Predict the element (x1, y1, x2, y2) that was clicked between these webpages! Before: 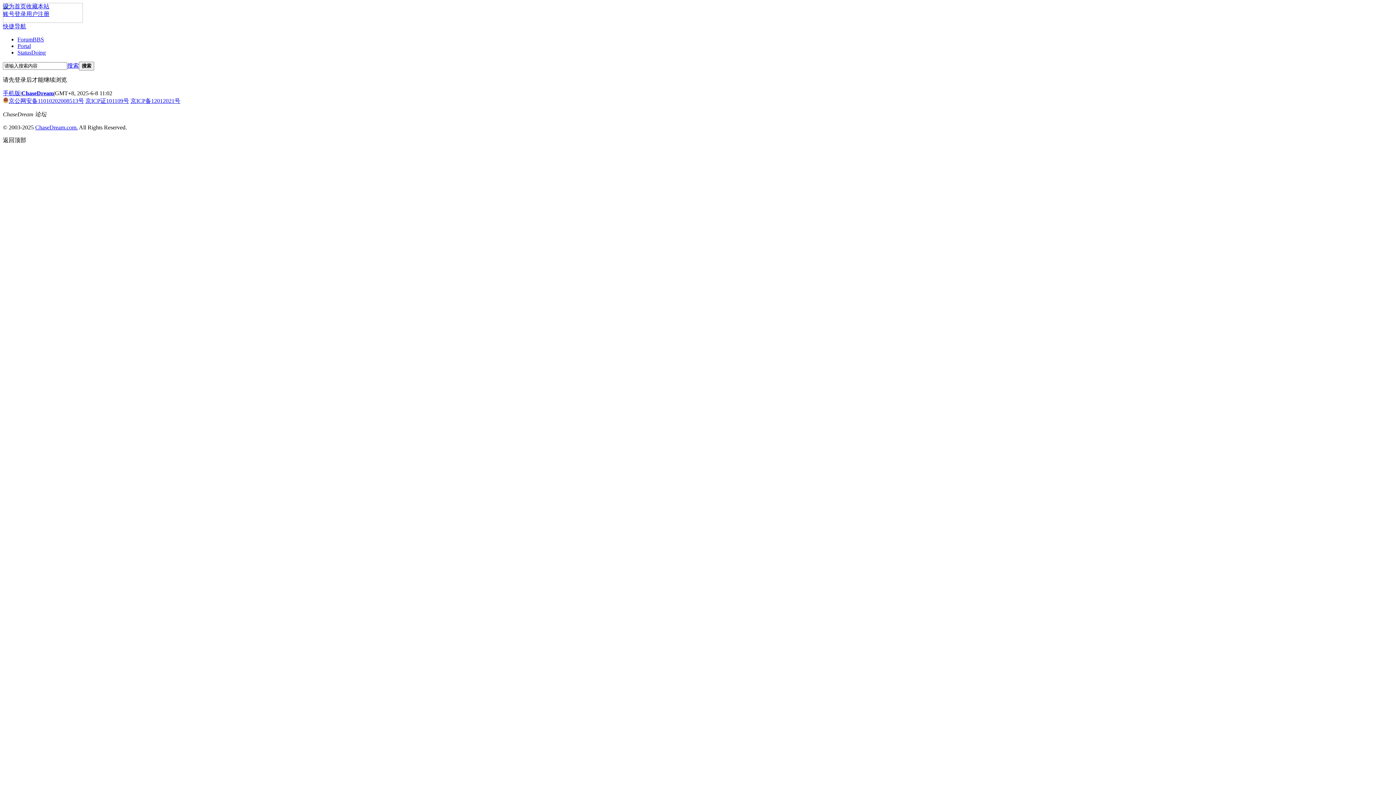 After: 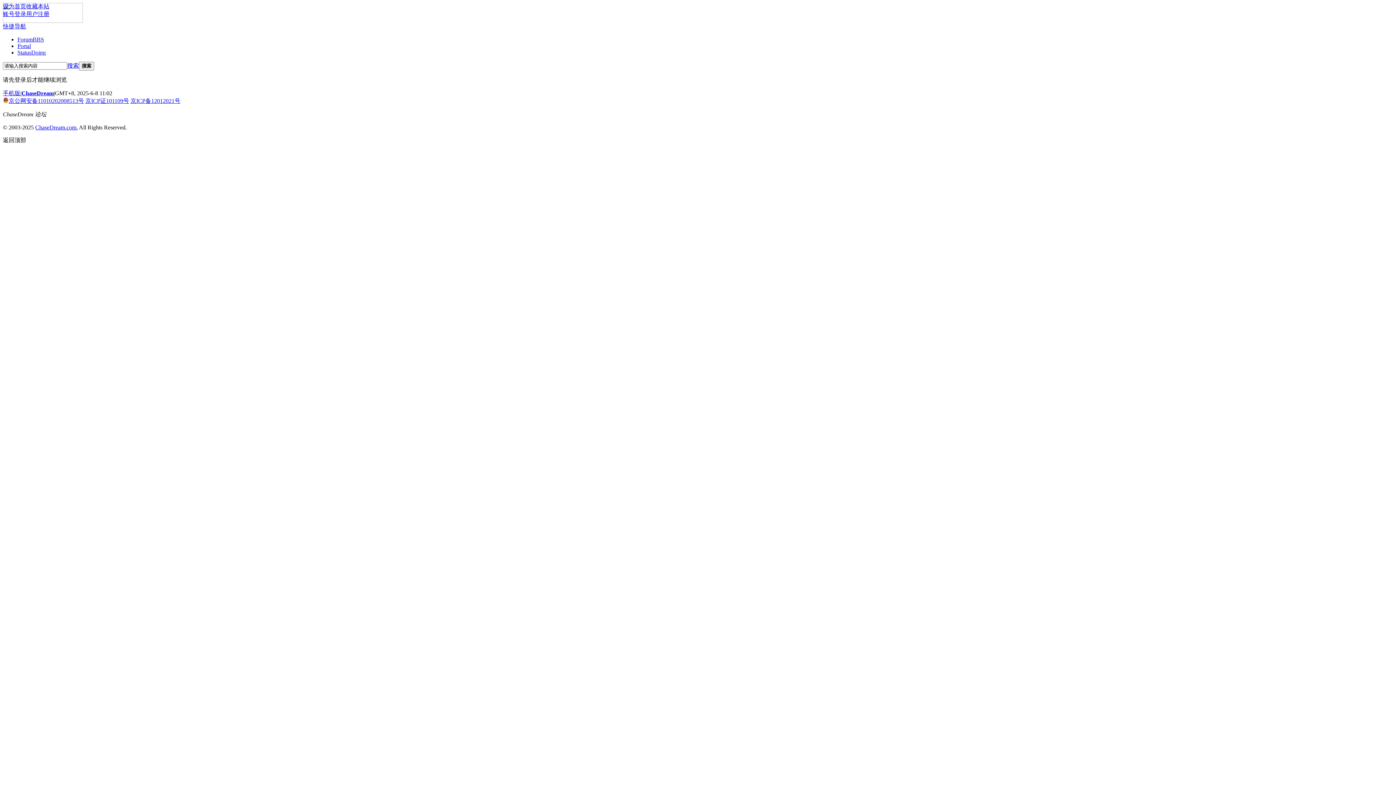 Action: label: Portal bbox: (17, 42, 30, 49)